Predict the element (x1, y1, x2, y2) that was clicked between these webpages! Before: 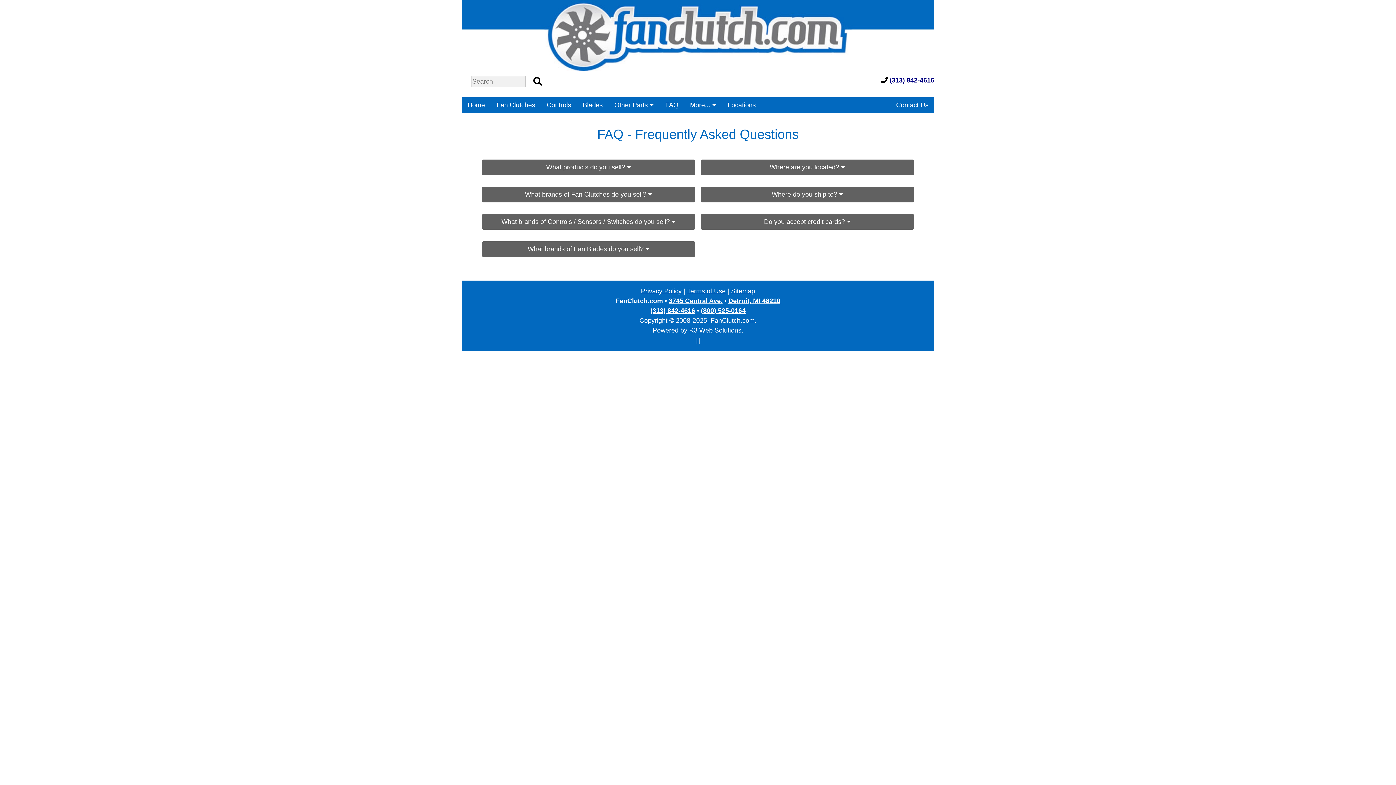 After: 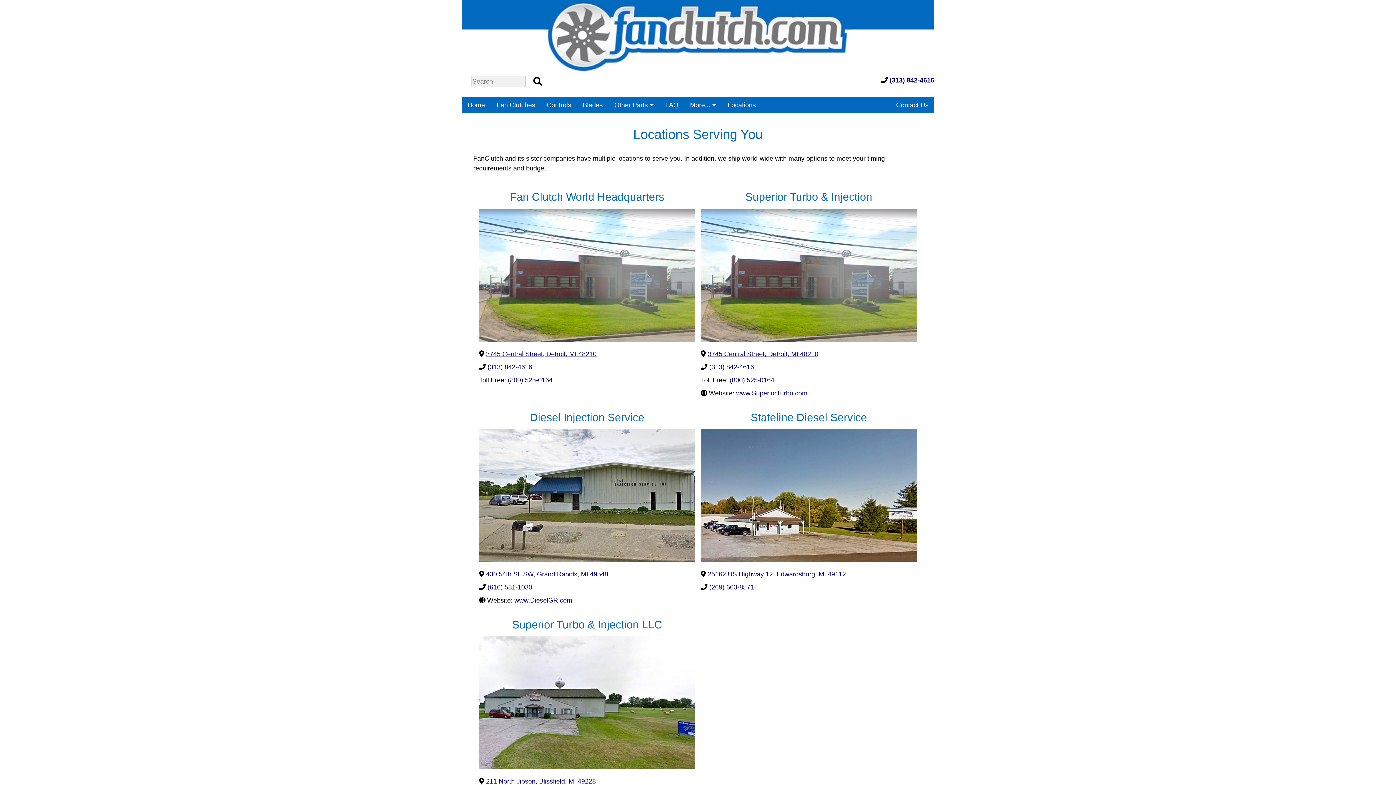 Action: bbox: (722, 97, 761, 113) label: Locations